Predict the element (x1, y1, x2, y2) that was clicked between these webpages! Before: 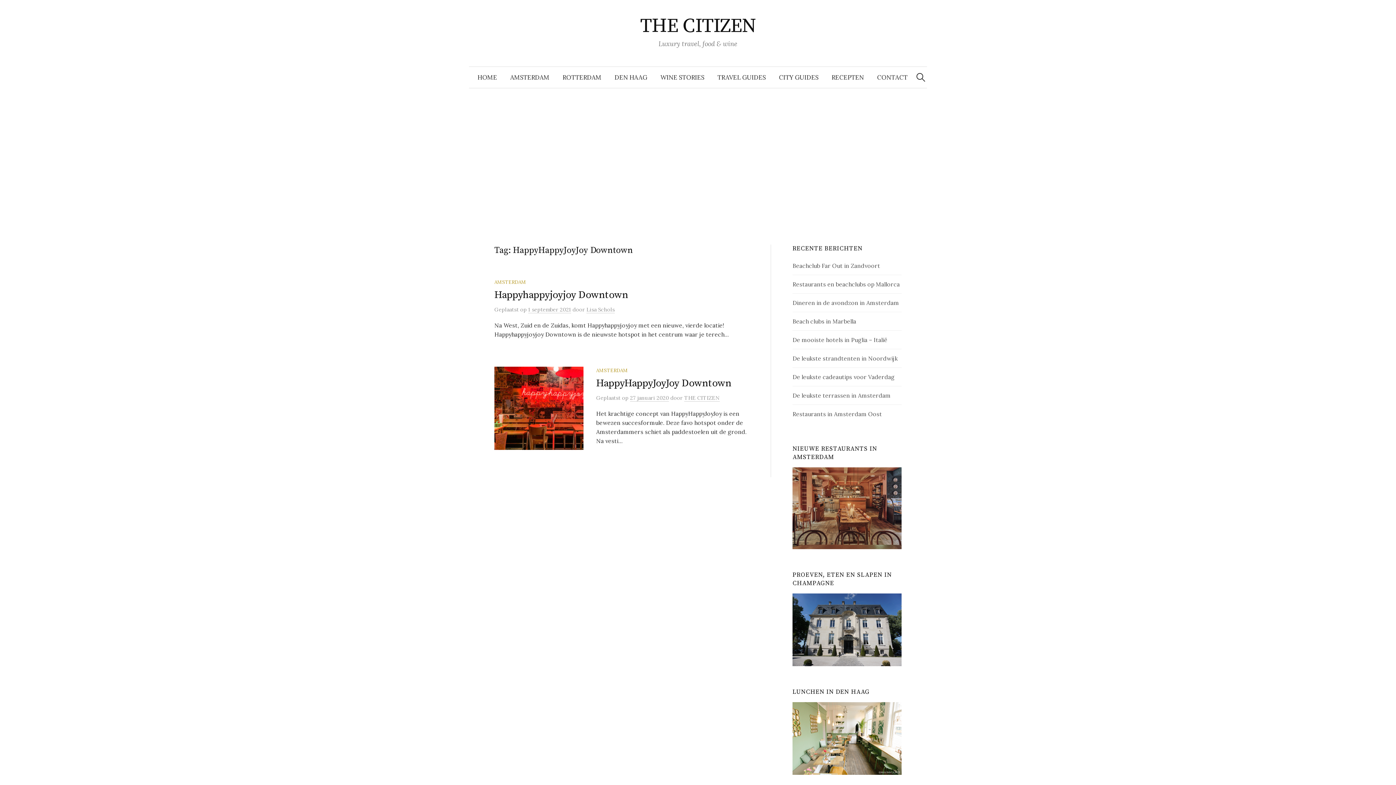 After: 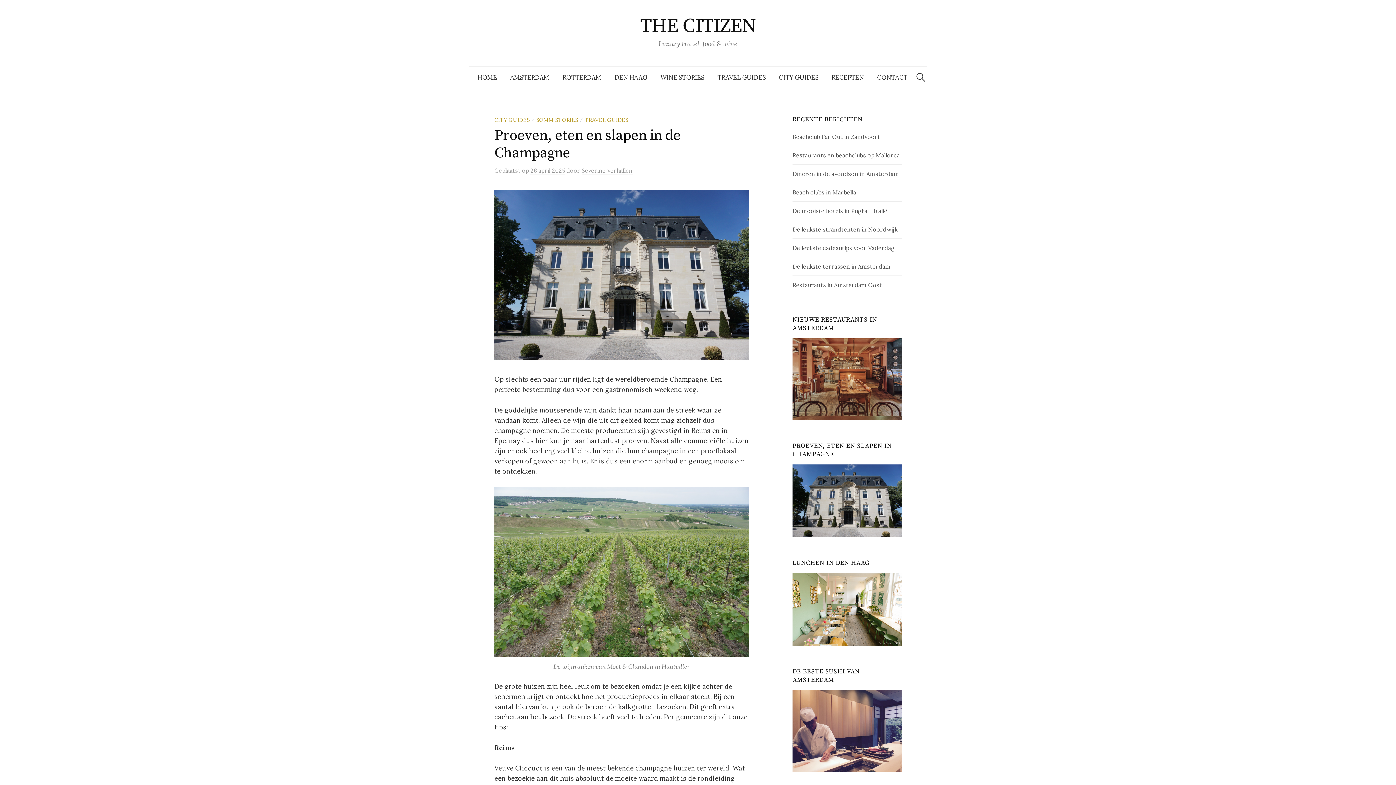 Action: bbox: (792, 625, 901, 633)